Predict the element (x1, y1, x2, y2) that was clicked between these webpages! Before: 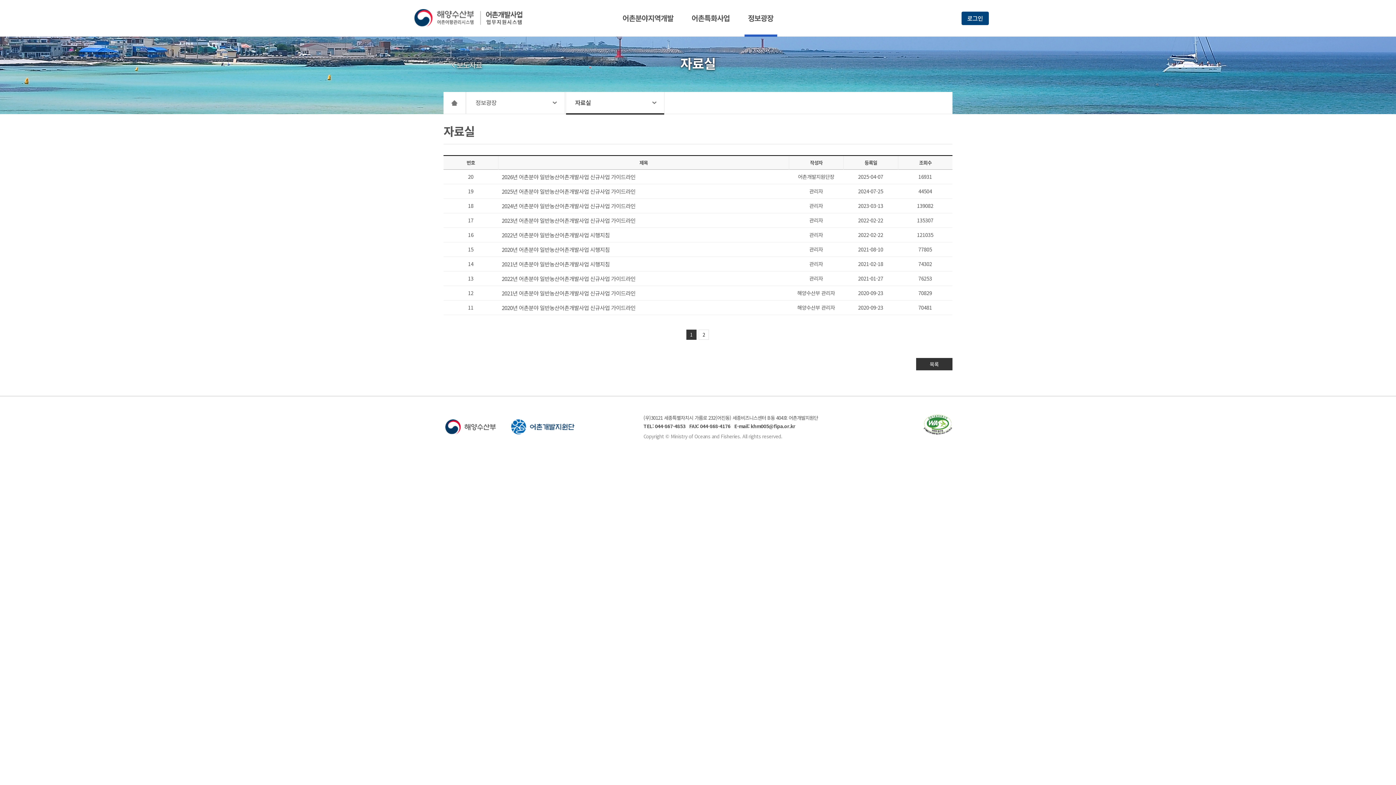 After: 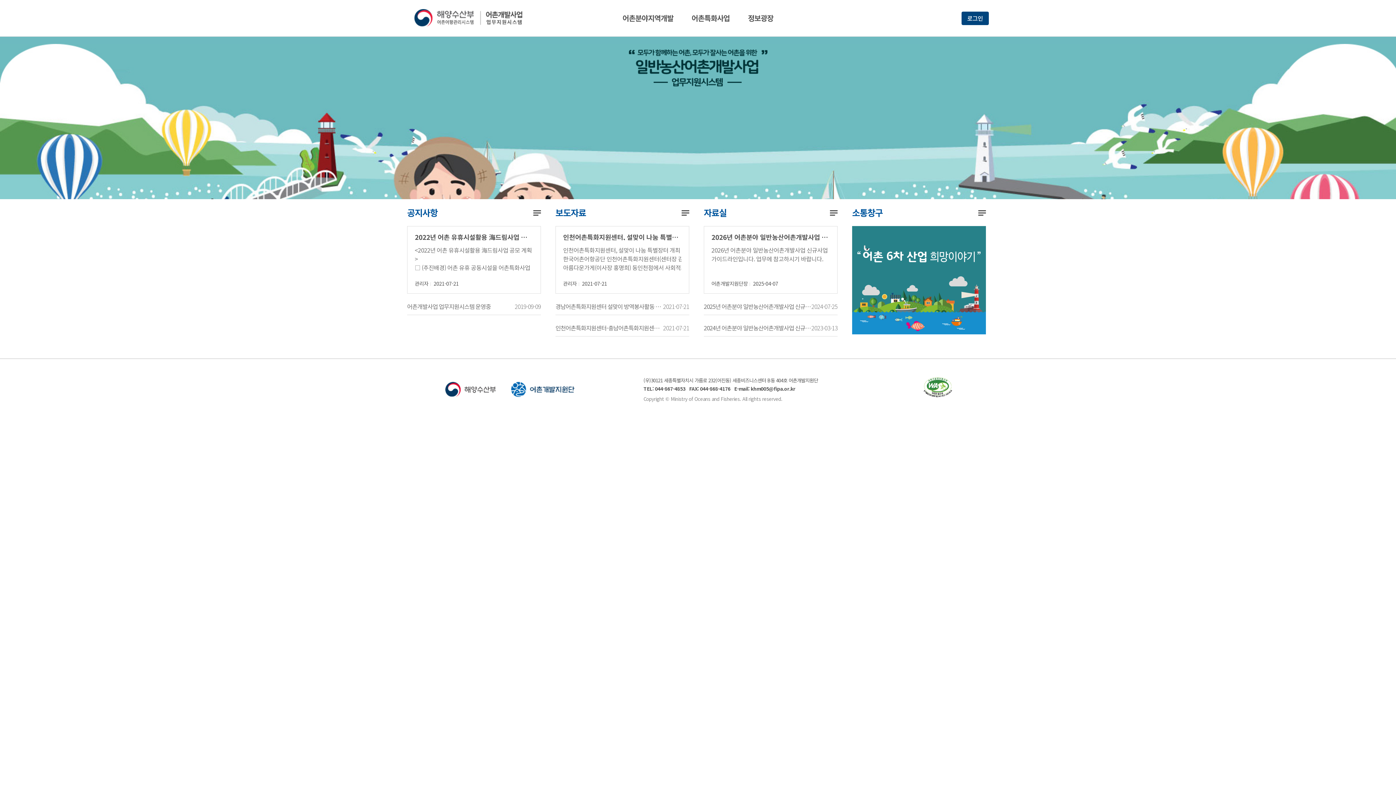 Action: label: 해양수산부 어촌어항관리시스템 어촌개발사업 업무지원시스템 bbox: (414, 9, 532, 26)